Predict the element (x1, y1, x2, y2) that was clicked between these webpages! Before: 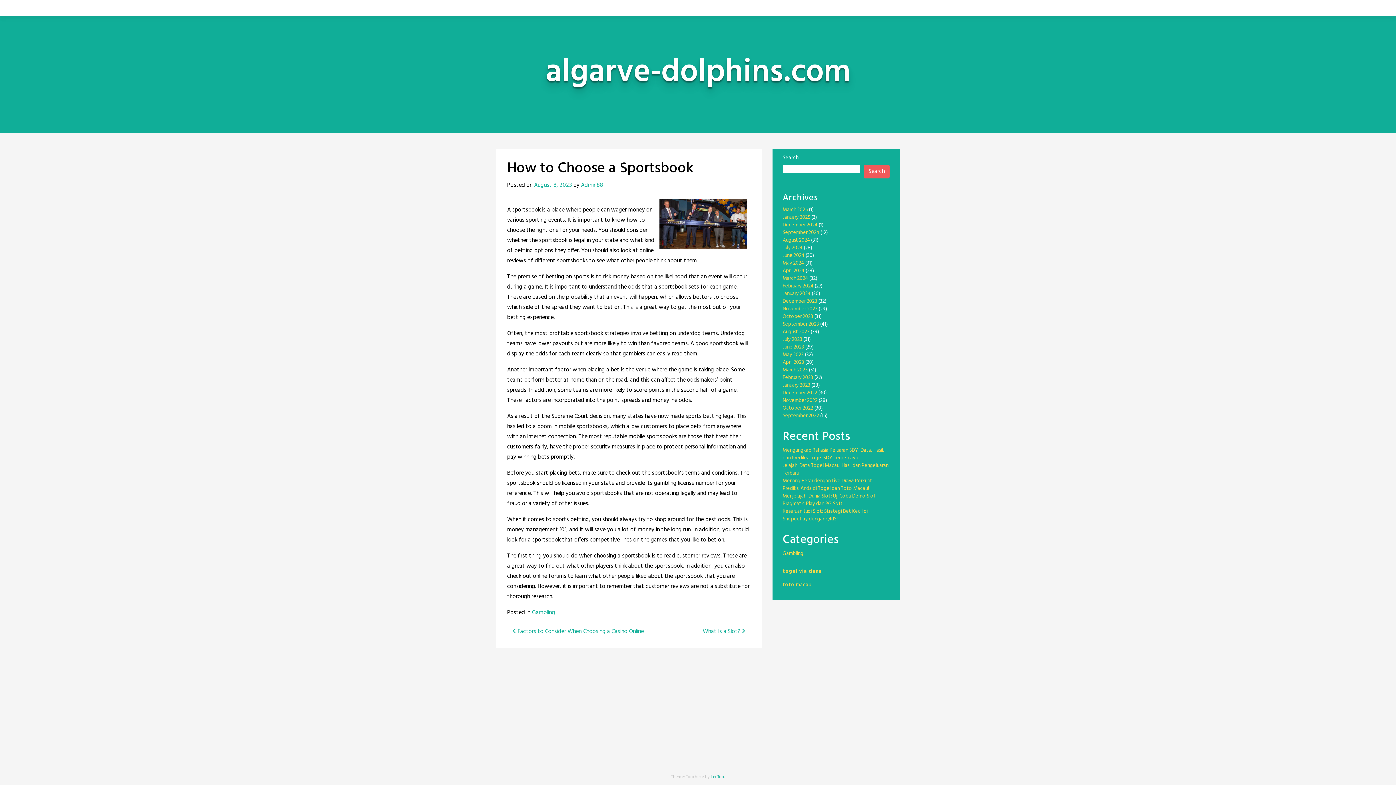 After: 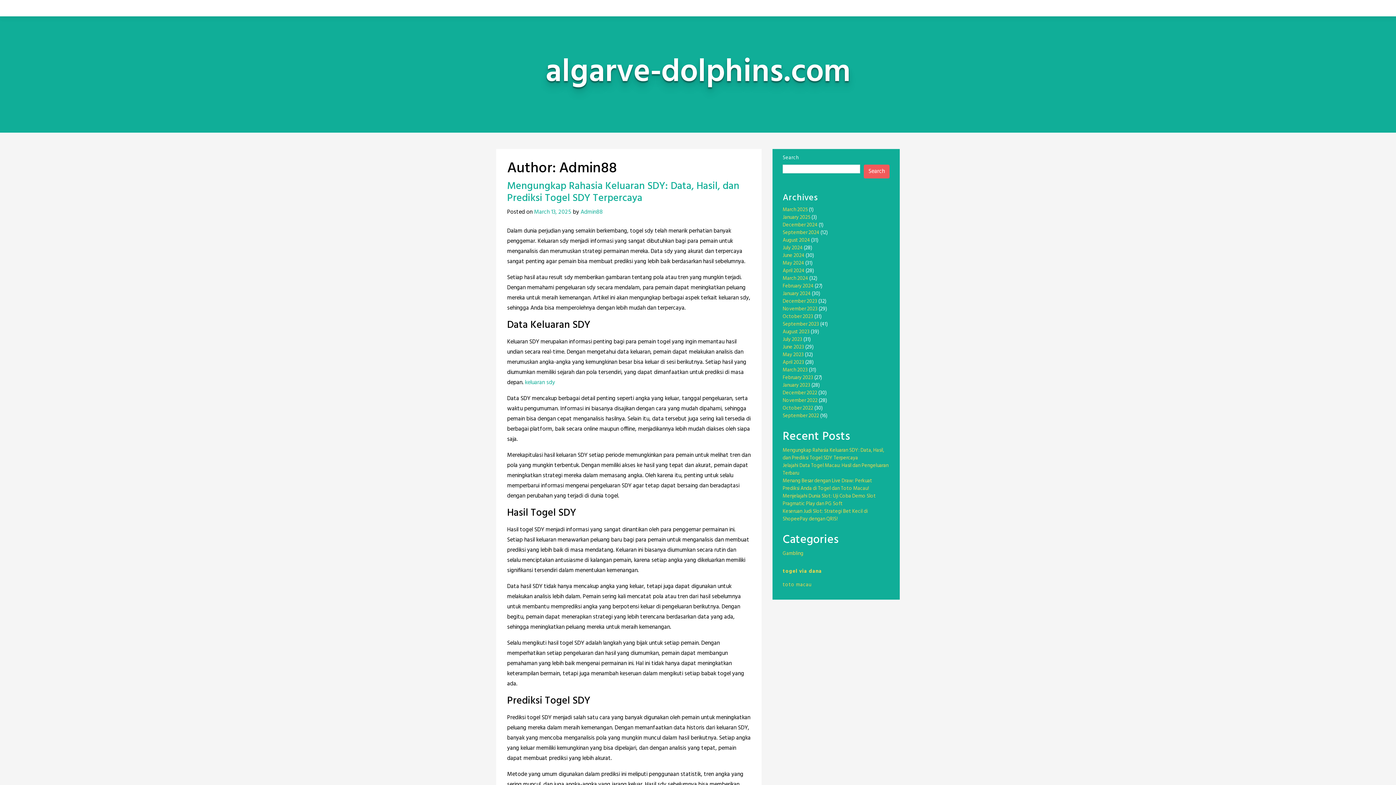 Action: label: Admin88 bbox: (581, 180, 603, 190)